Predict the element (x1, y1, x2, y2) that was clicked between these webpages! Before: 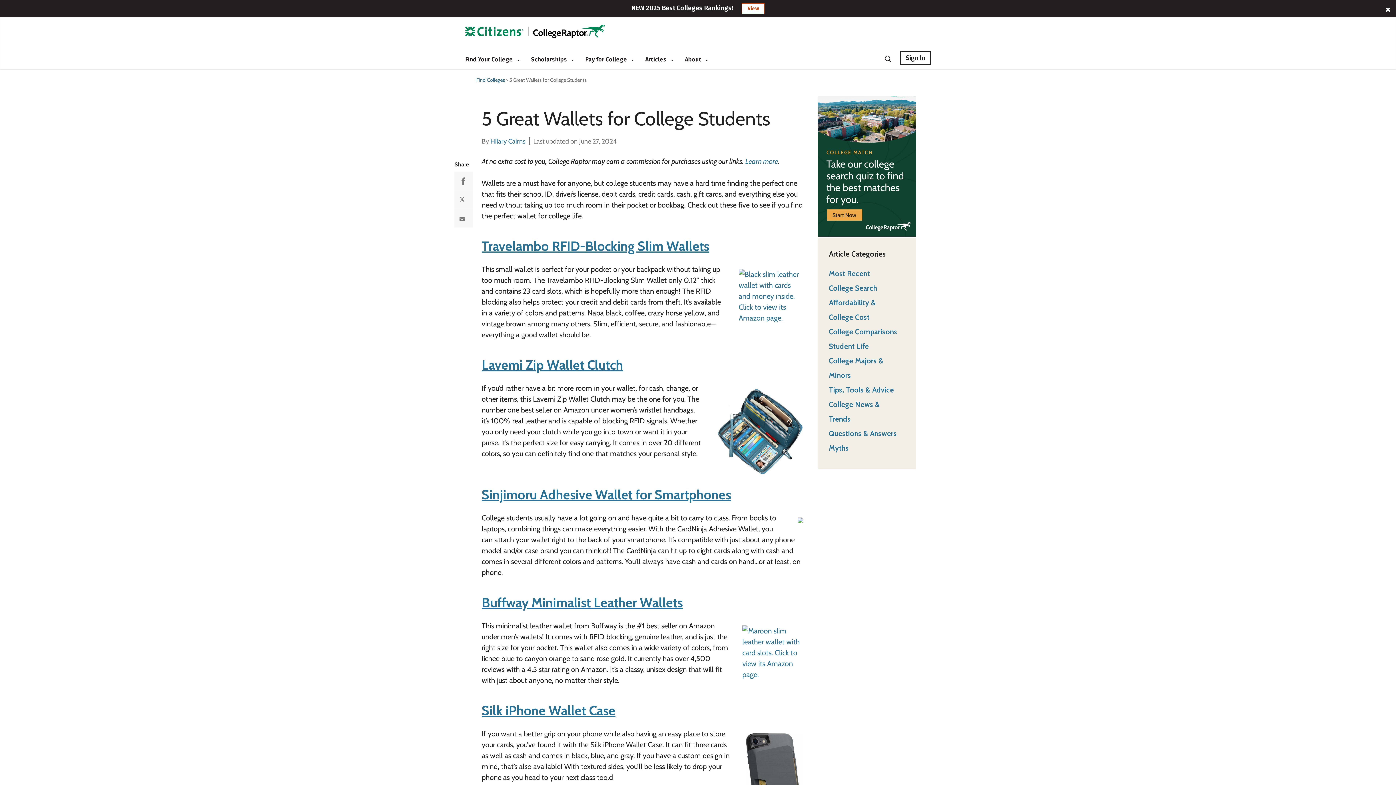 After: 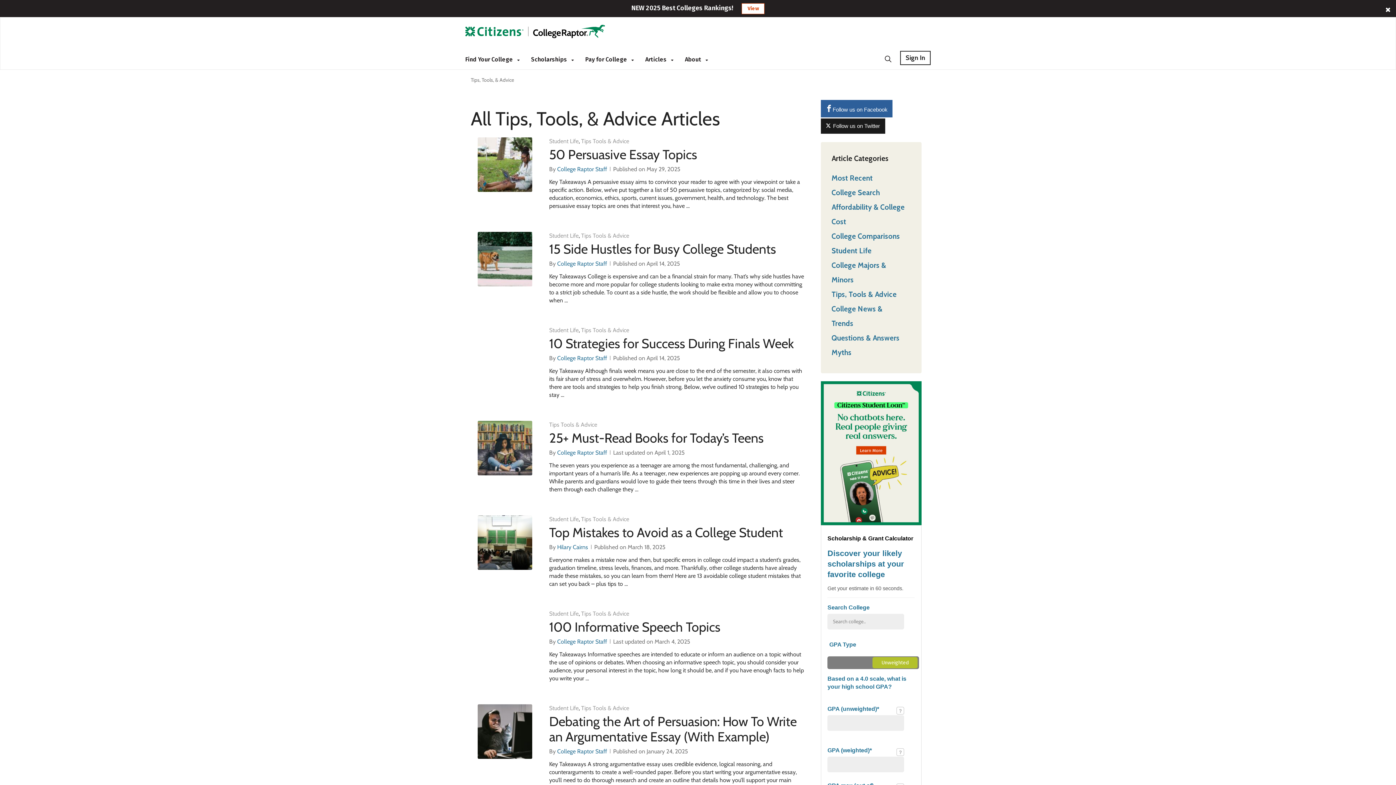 Action: label: Tips, Tools & Advice bbox: (829, 383, 900, 397)